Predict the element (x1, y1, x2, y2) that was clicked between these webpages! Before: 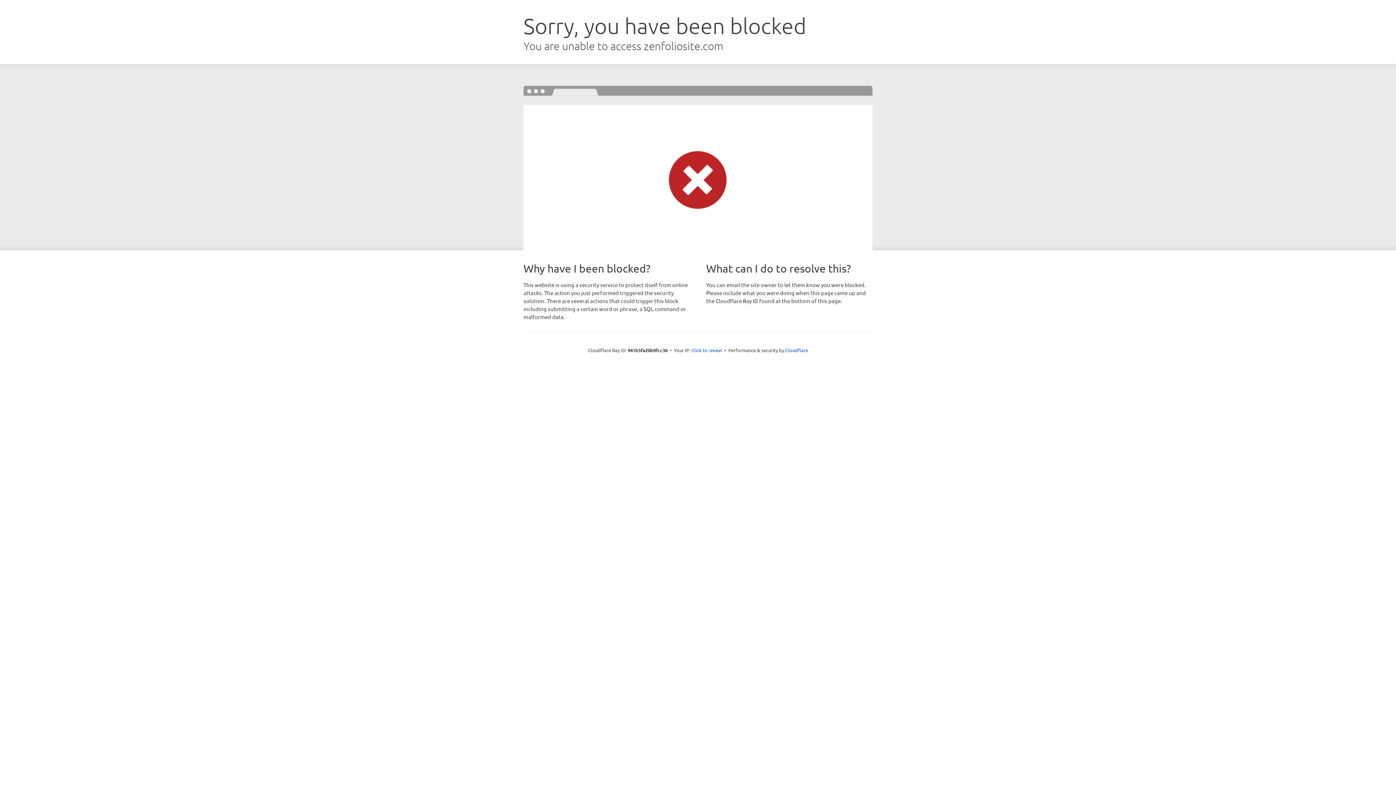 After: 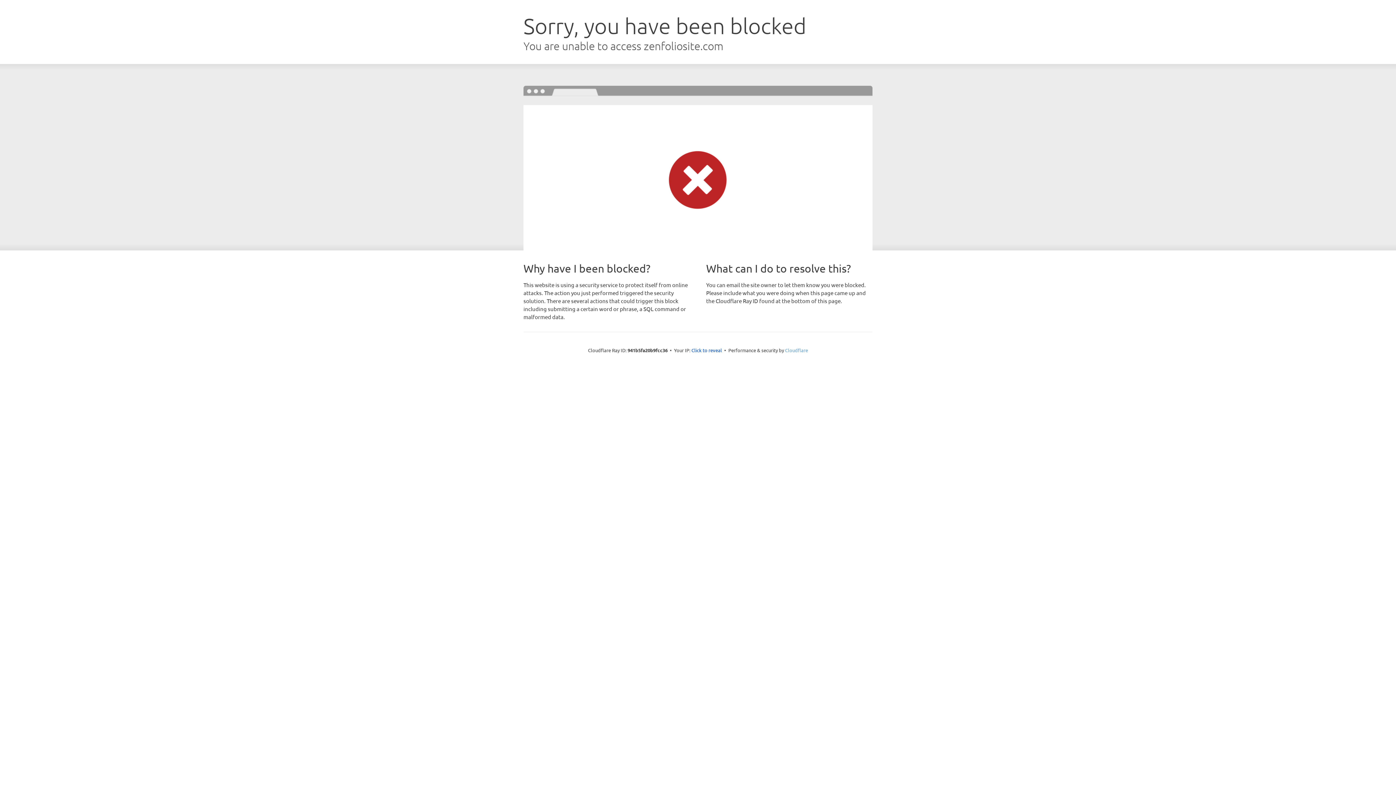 Action: bbox: (785, 347, 808, 353) label: Cloudflare